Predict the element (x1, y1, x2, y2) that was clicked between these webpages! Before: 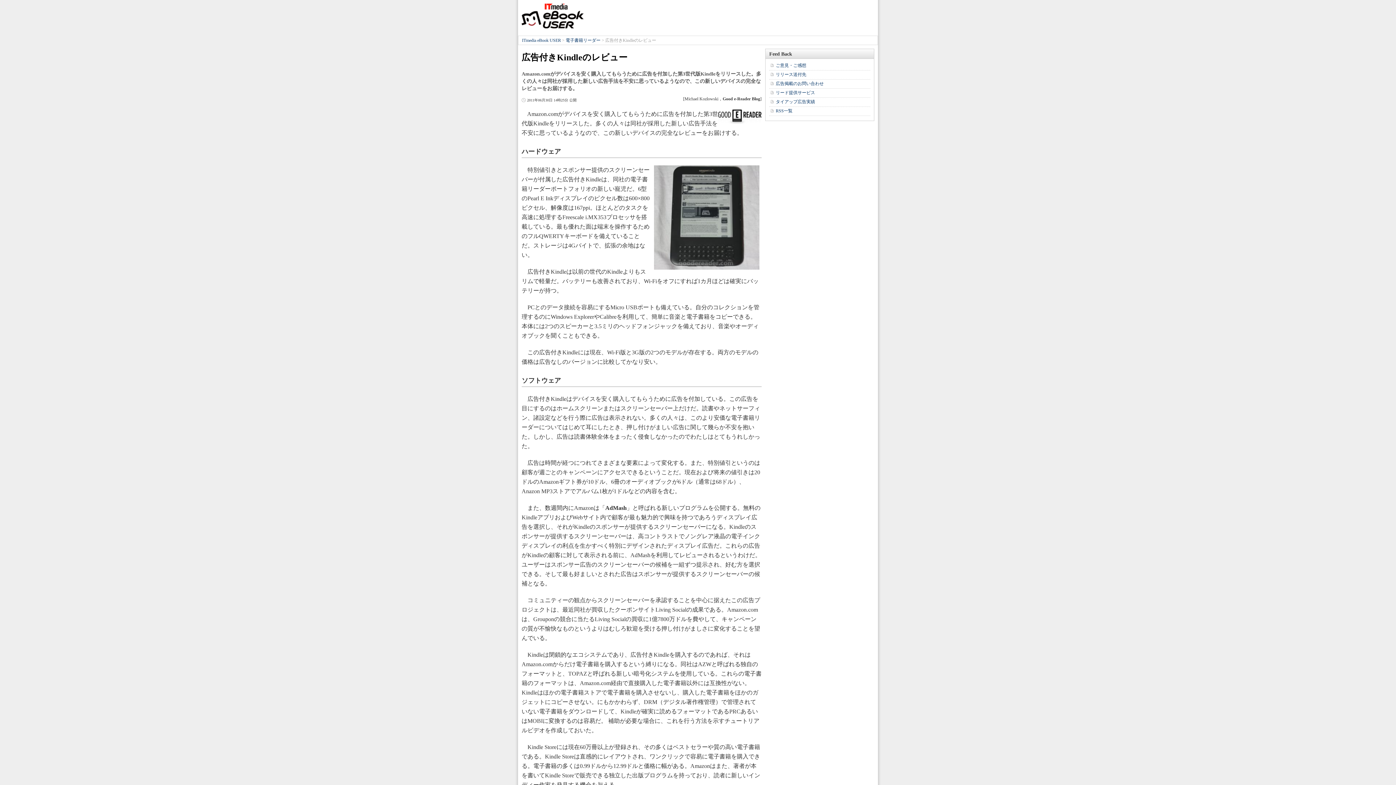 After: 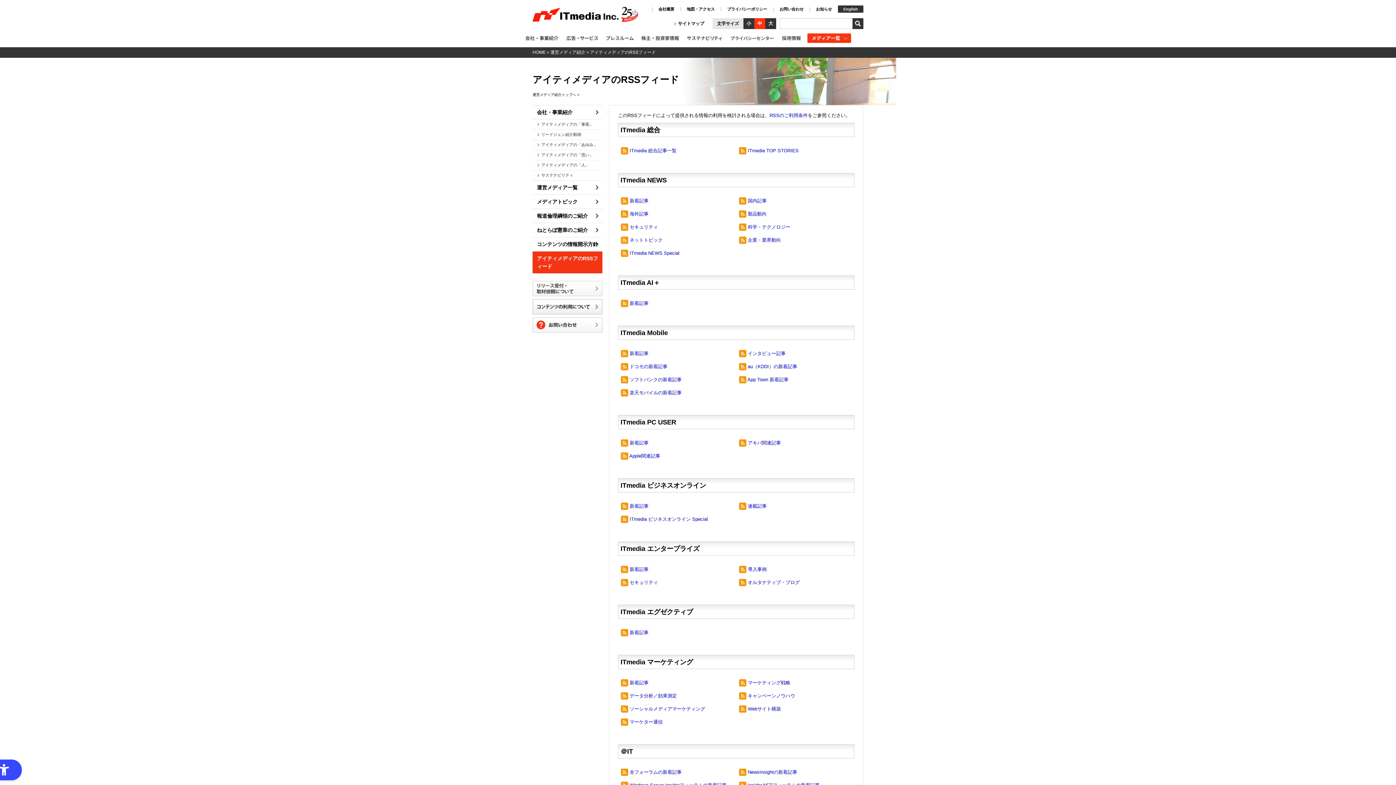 Action: label: RSS一覧 bbox: (776, 108, 792, 113)